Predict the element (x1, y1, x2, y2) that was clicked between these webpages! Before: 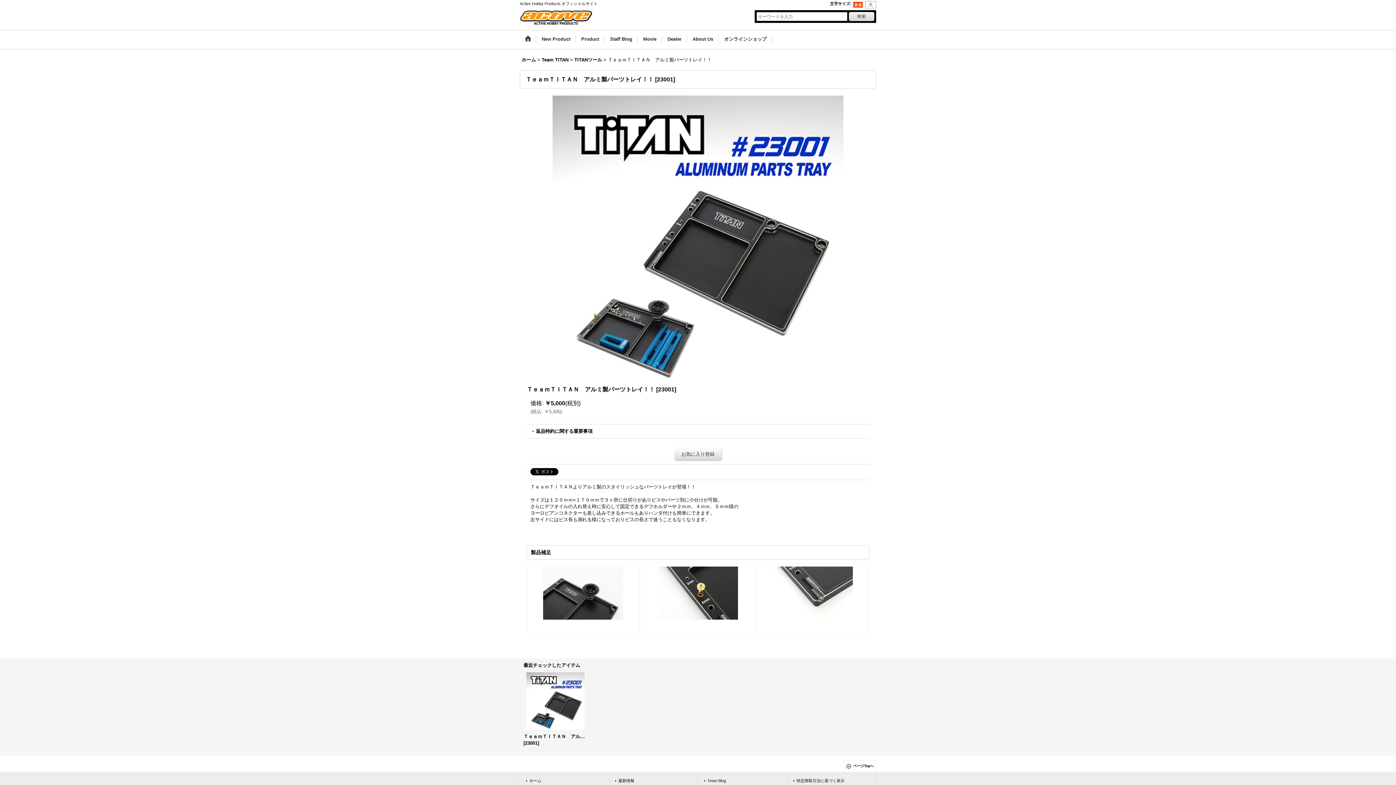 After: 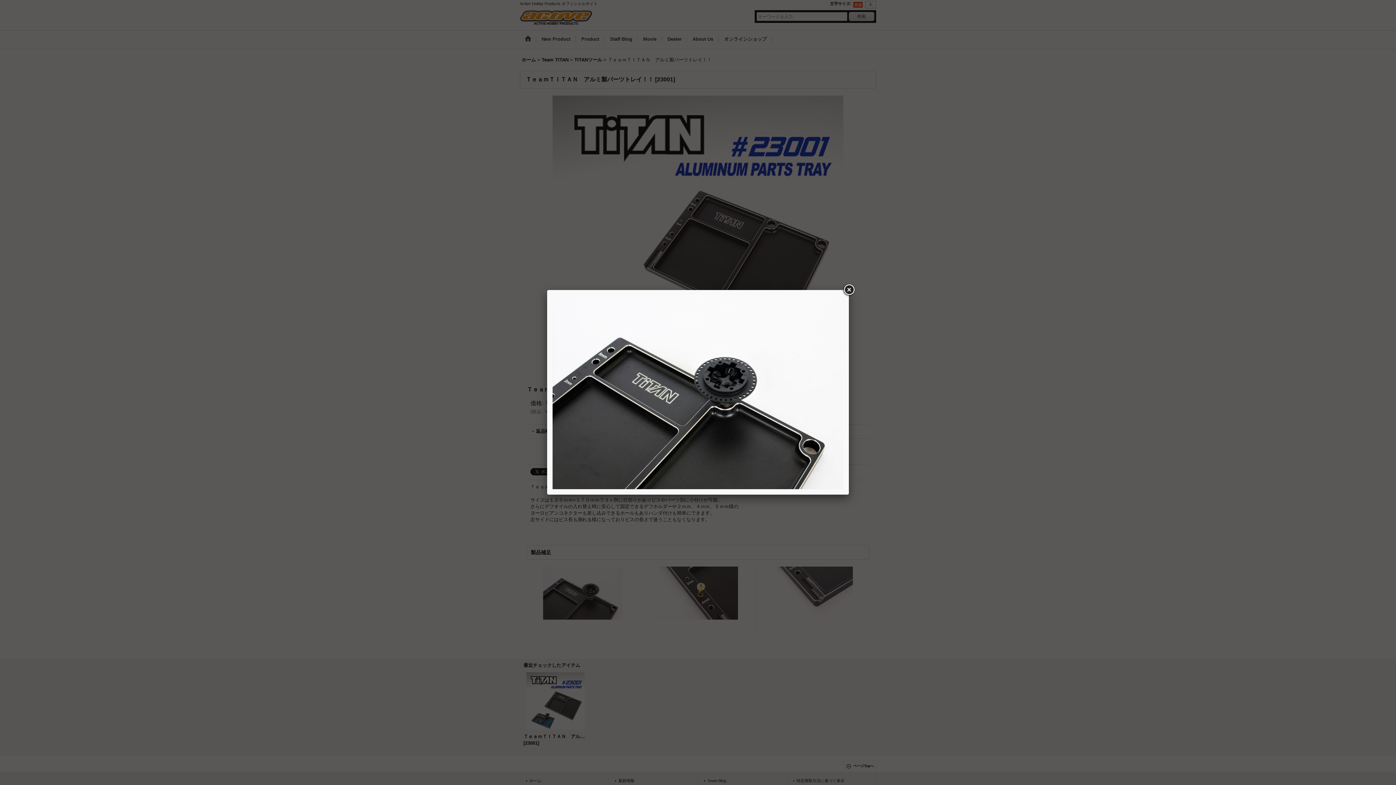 Action: bbox: (543, 590, 623, 595)